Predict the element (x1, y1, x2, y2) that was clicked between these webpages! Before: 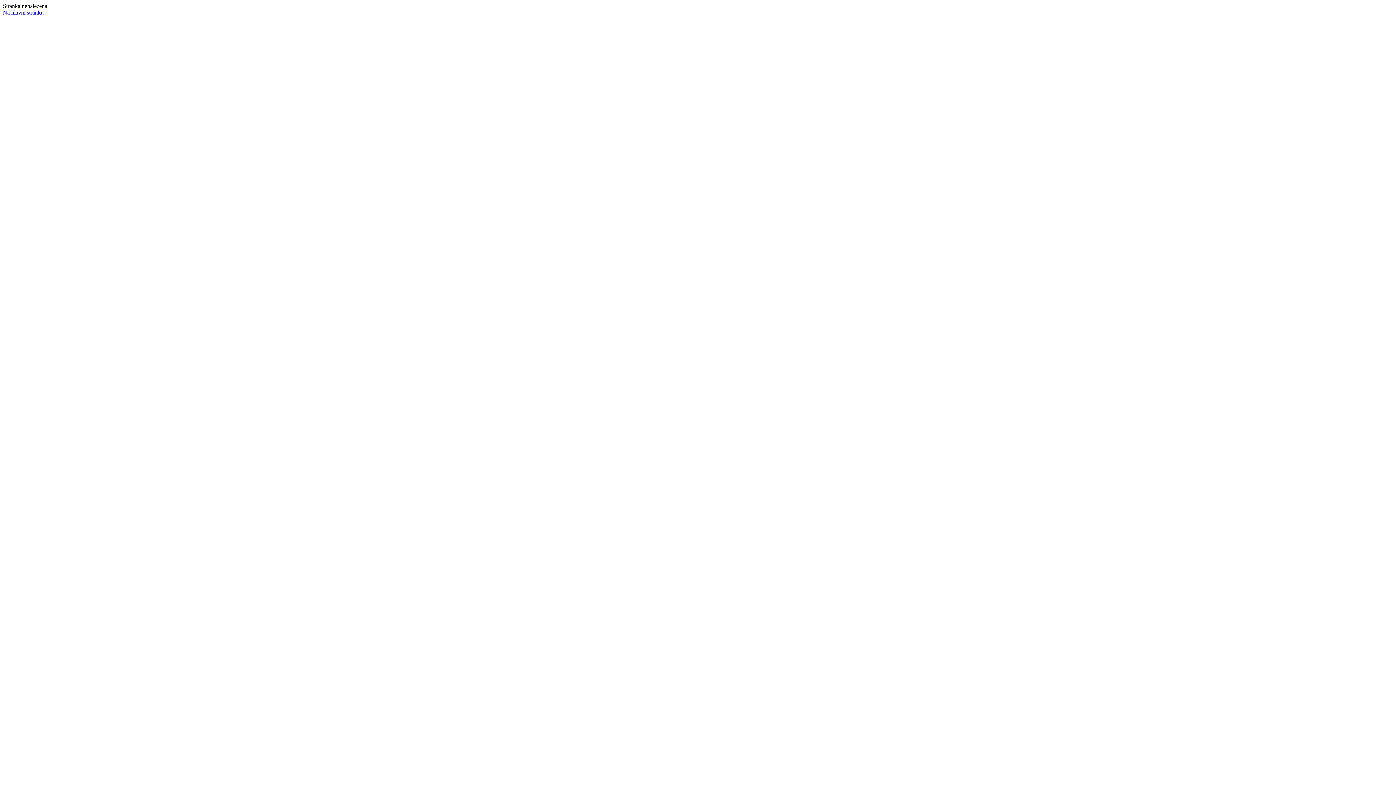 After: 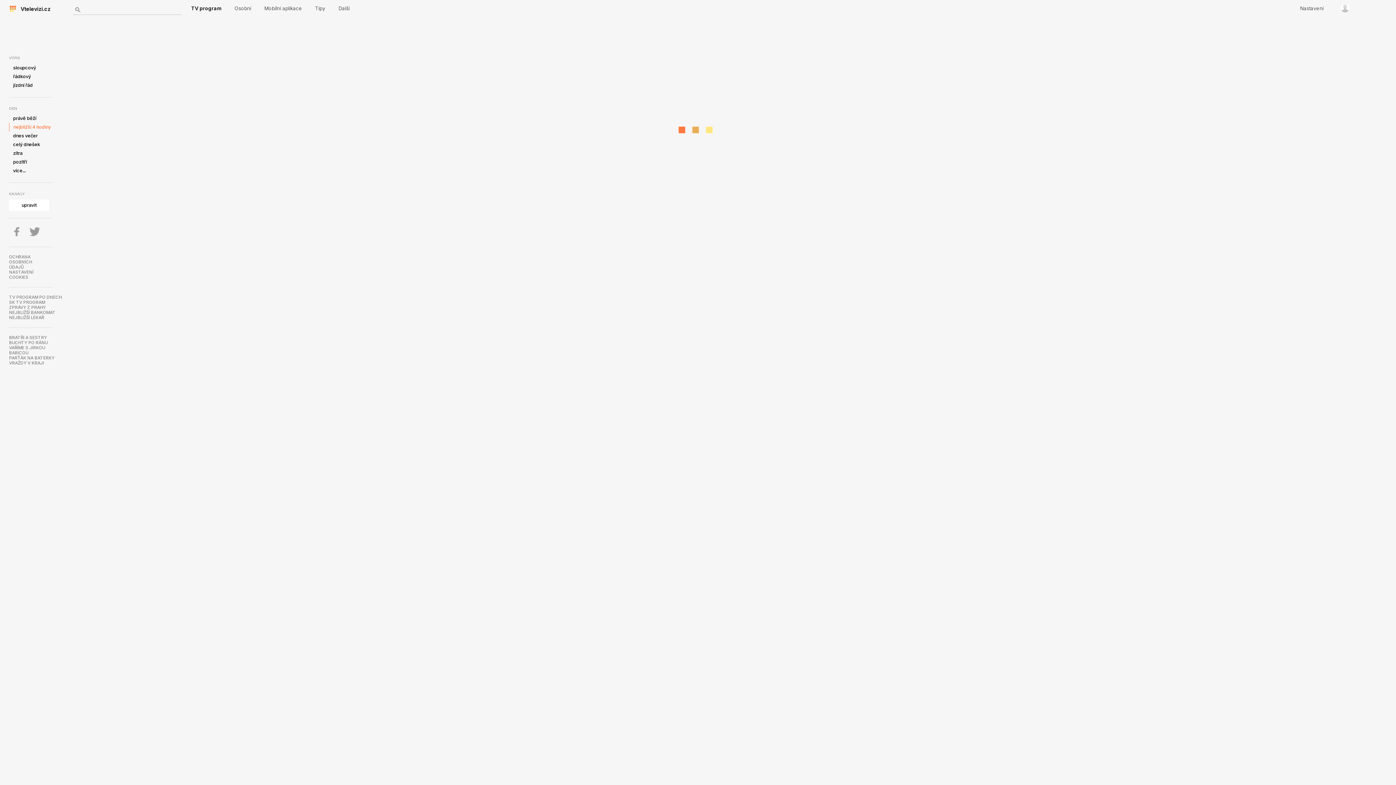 Action: bbox: (2, 9, 50, 15) label: Na hlavní stránku →